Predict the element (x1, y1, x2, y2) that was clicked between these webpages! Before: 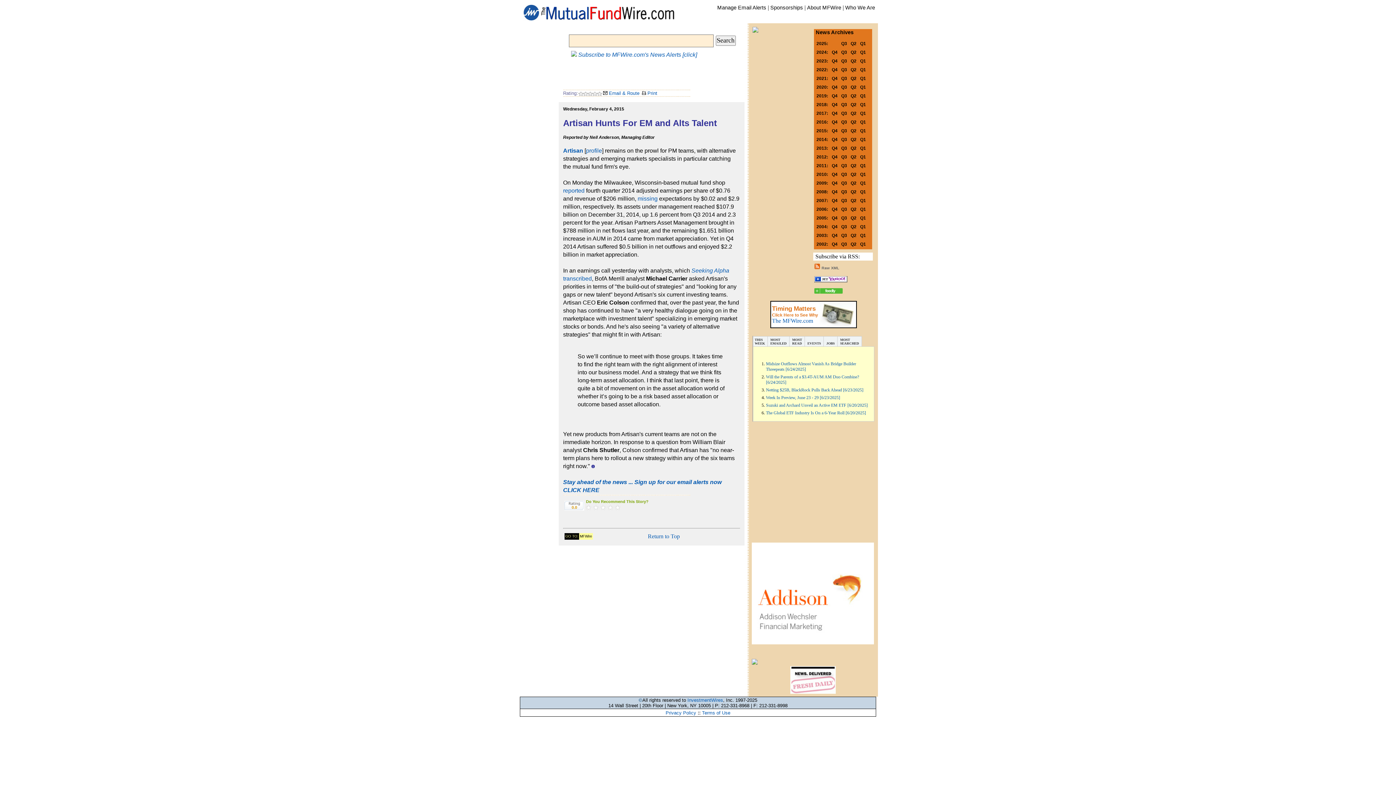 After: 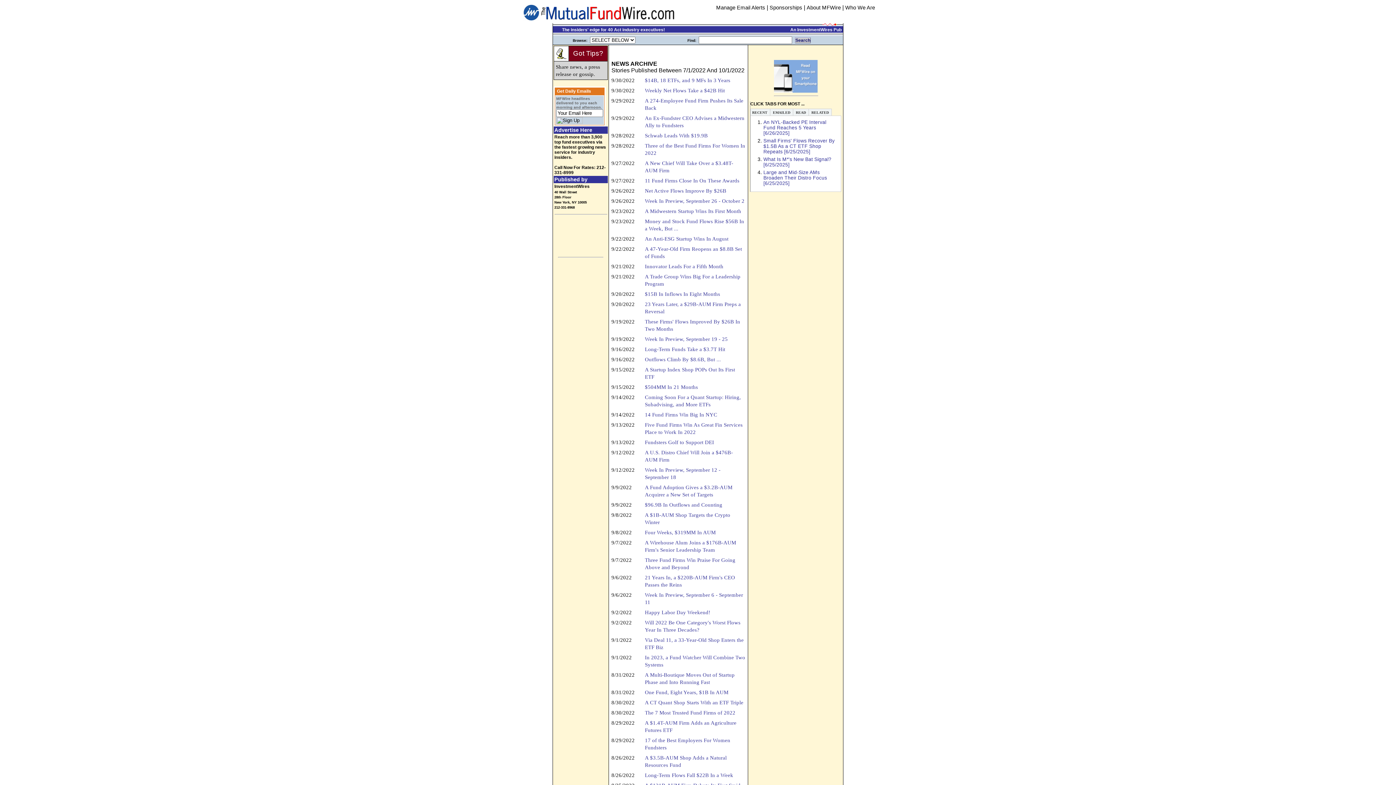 Action: label: Q3 bbox: (841, 66, 847, 72)